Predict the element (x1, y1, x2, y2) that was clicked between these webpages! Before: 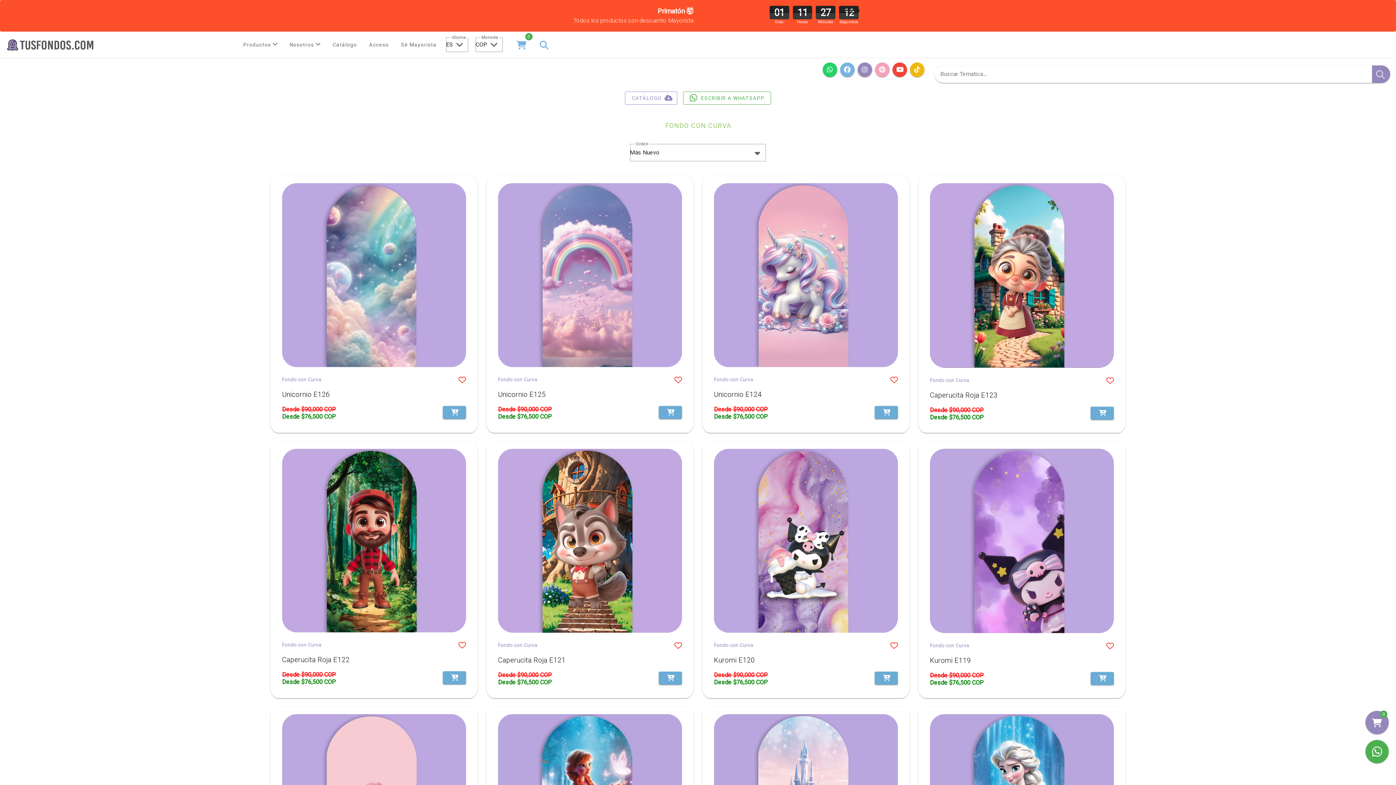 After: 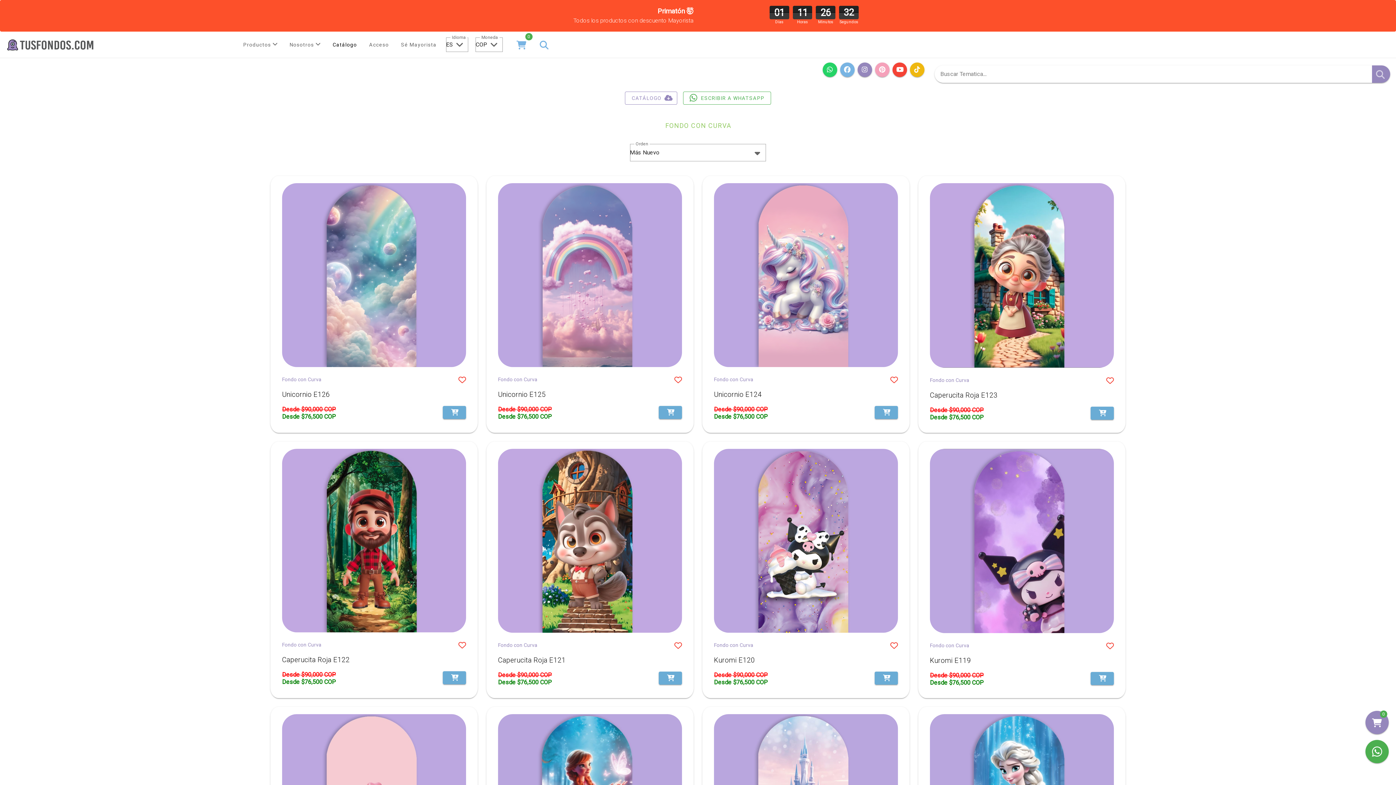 Action: label: Catálogo bbox: (326, 38, 362, 51)